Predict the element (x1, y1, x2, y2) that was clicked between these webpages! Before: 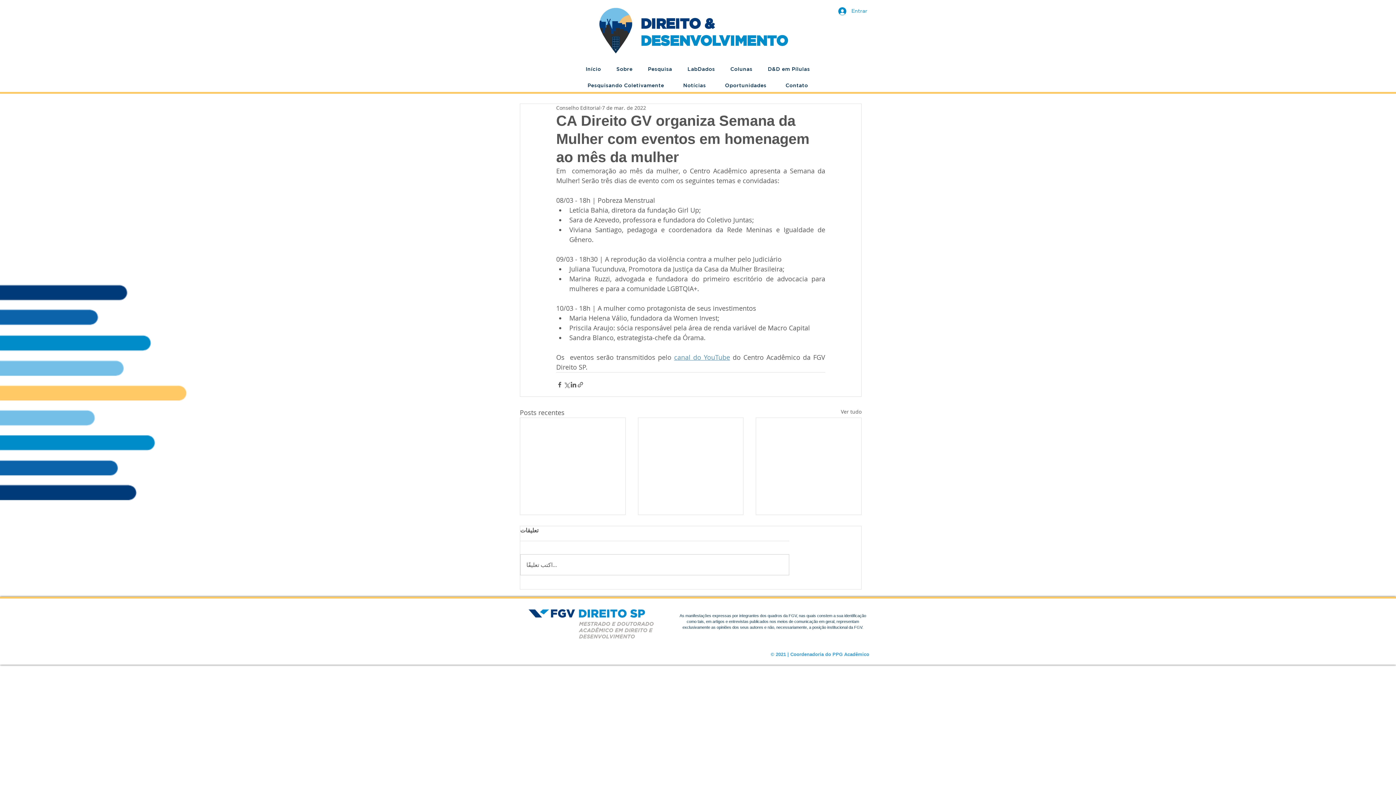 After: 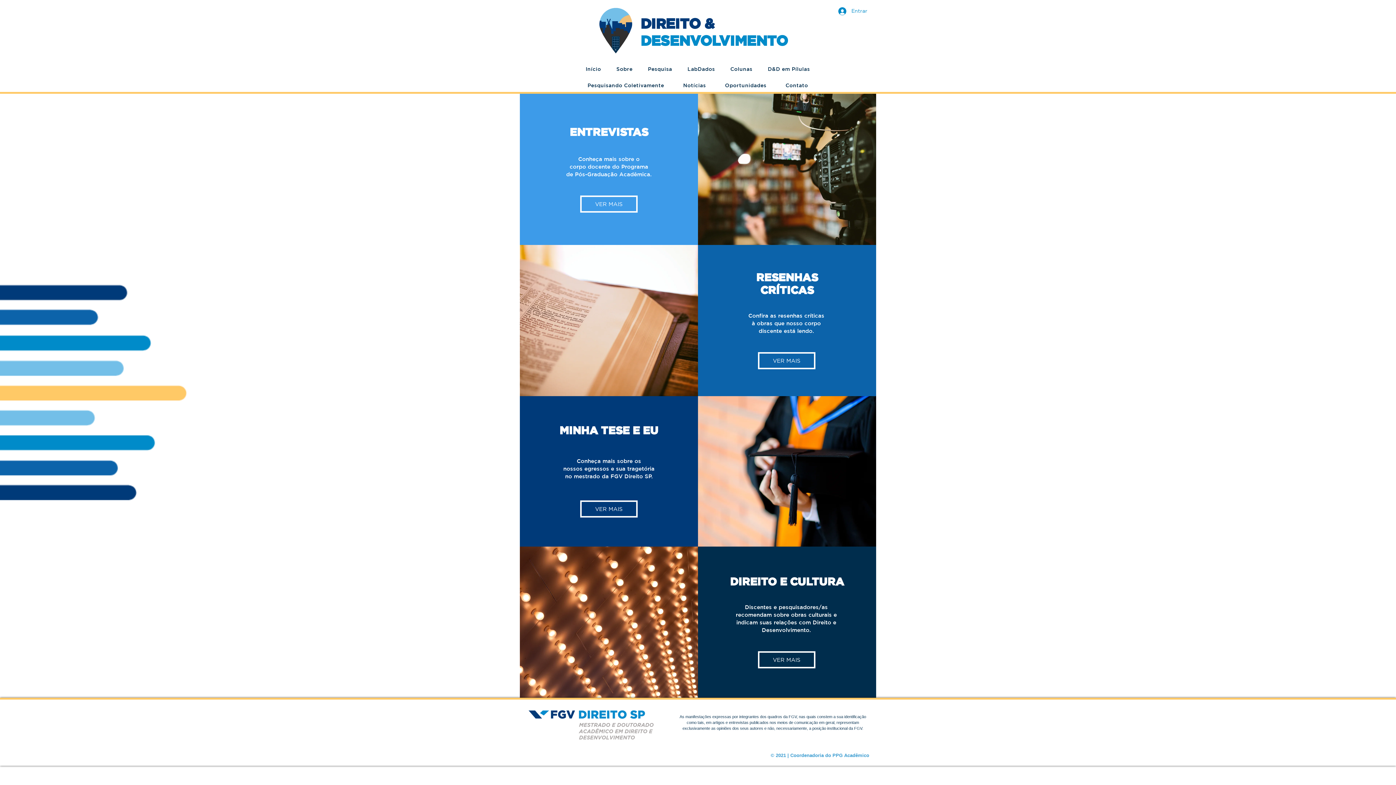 Action: label: Colunas bbox: (724, 62, 758, 76)